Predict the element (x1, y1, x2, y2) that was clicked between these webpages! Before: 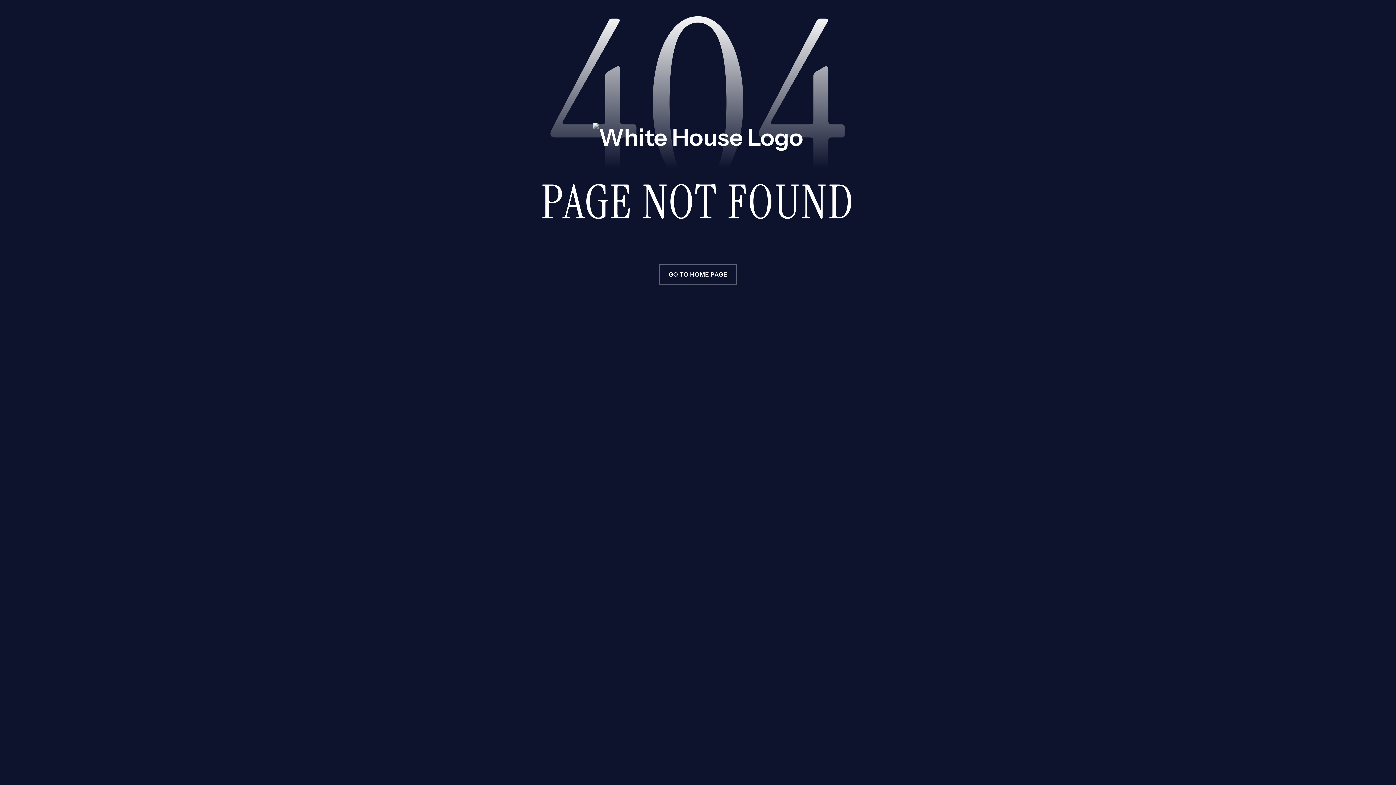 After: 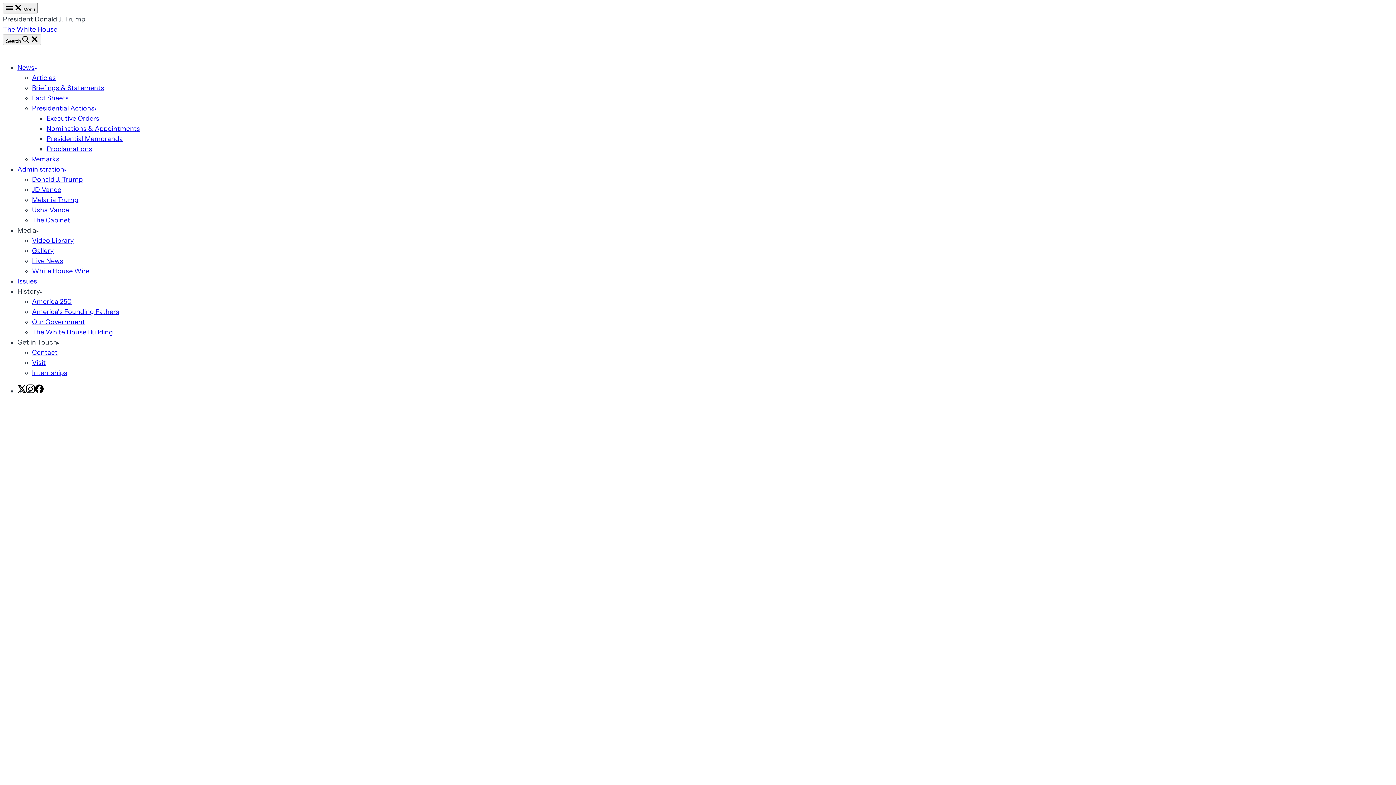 Action: bbox: (659, 264, 737, 284) label: GO TO HOME PAGE